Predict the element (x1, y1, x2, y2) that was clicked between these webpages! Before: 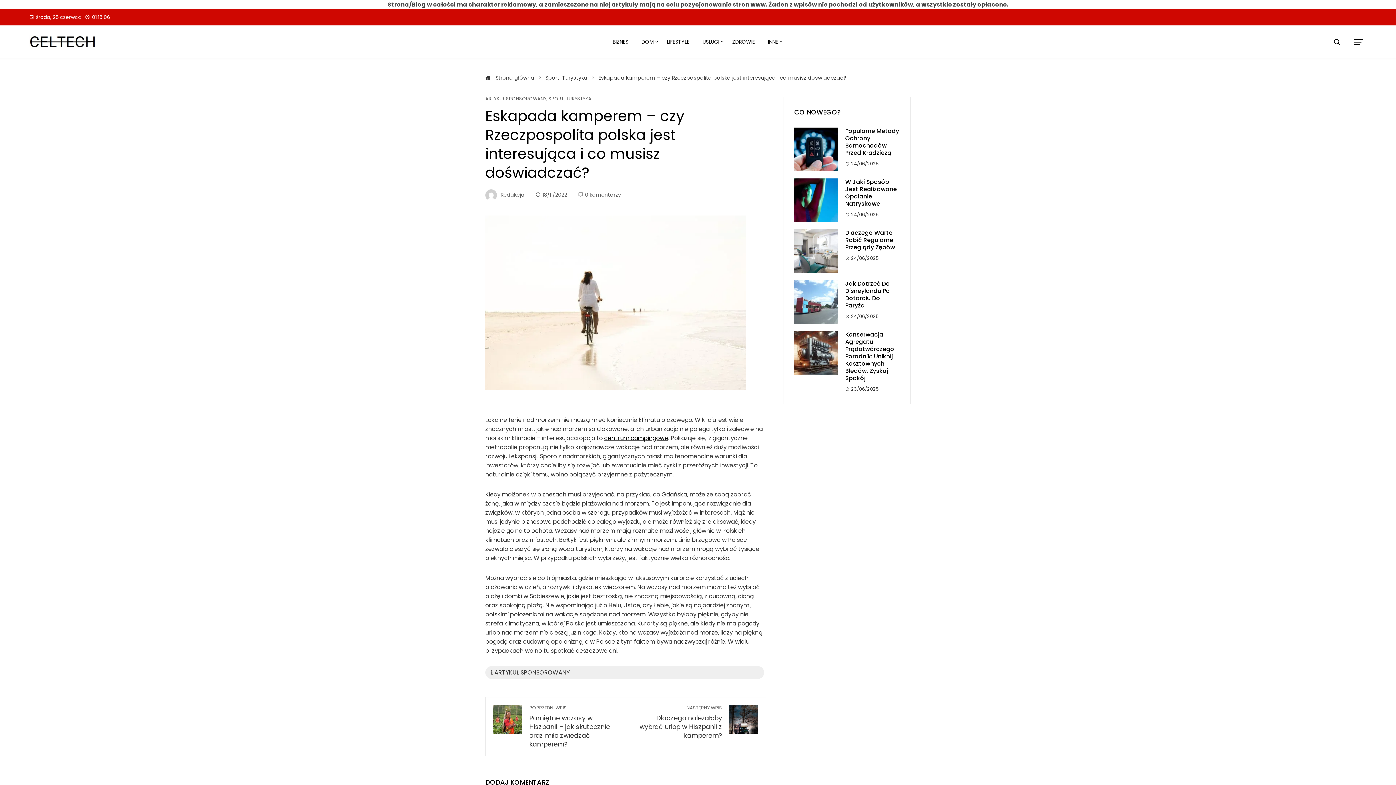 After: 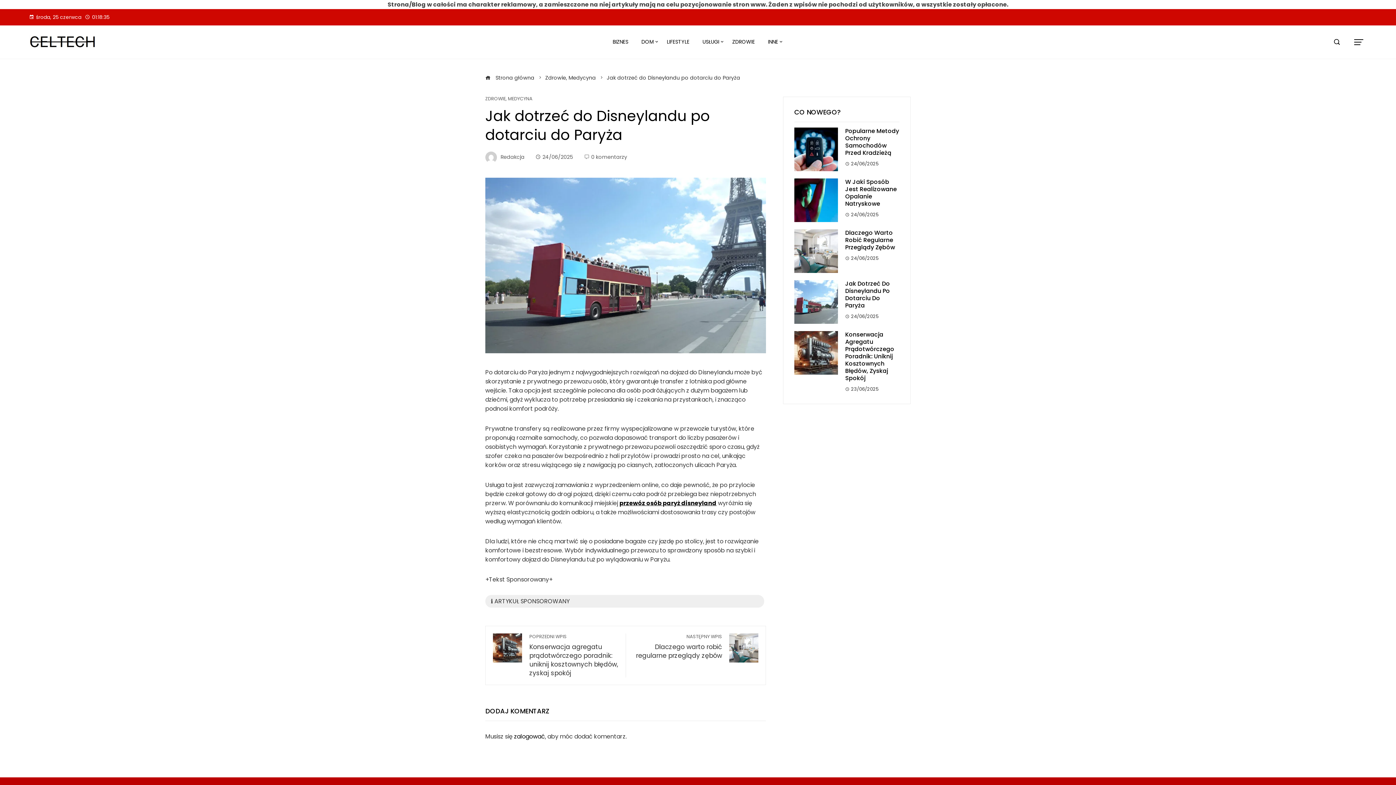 Action: label: Jak Dotrzeć Do Disneylandu Po Dotarciu Do Paryża bbox: (845, 279, 890, 309)